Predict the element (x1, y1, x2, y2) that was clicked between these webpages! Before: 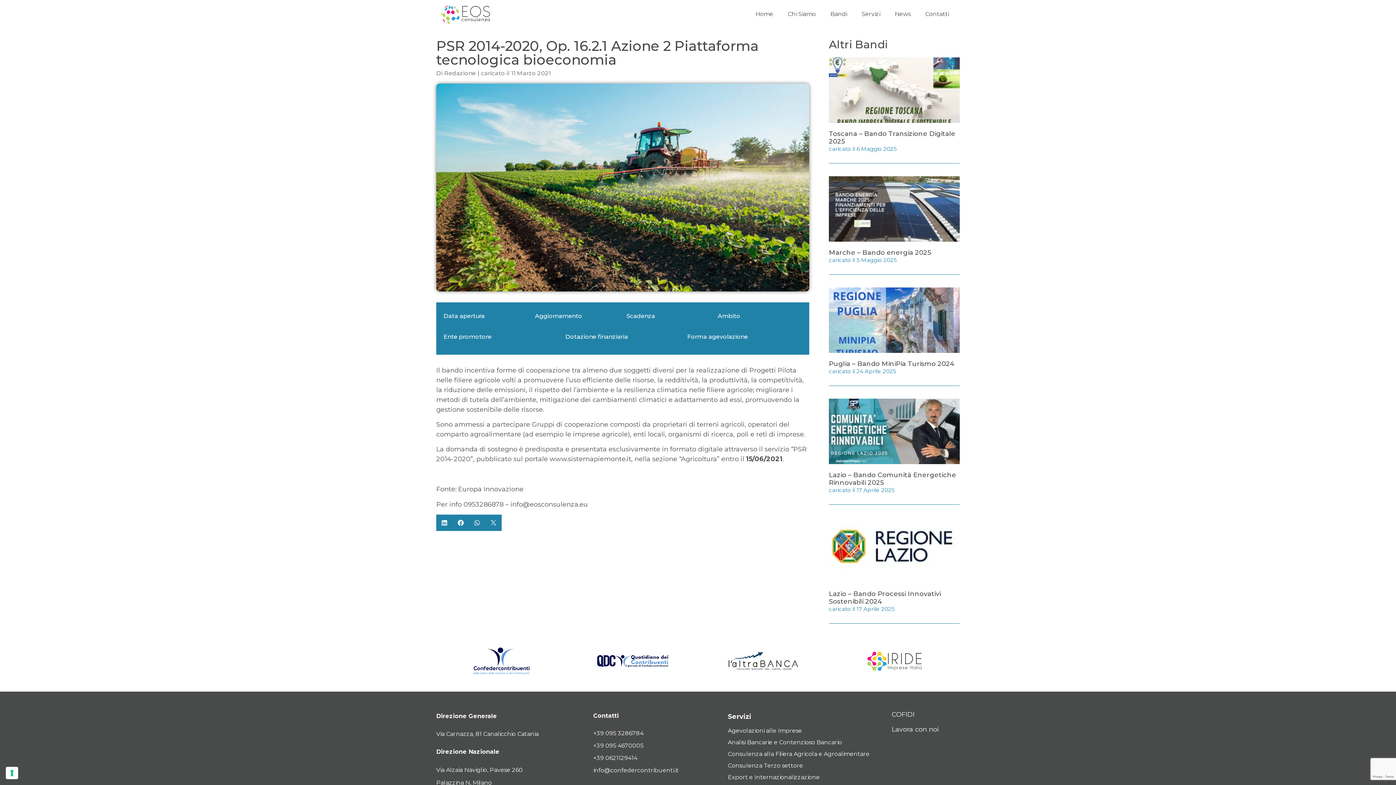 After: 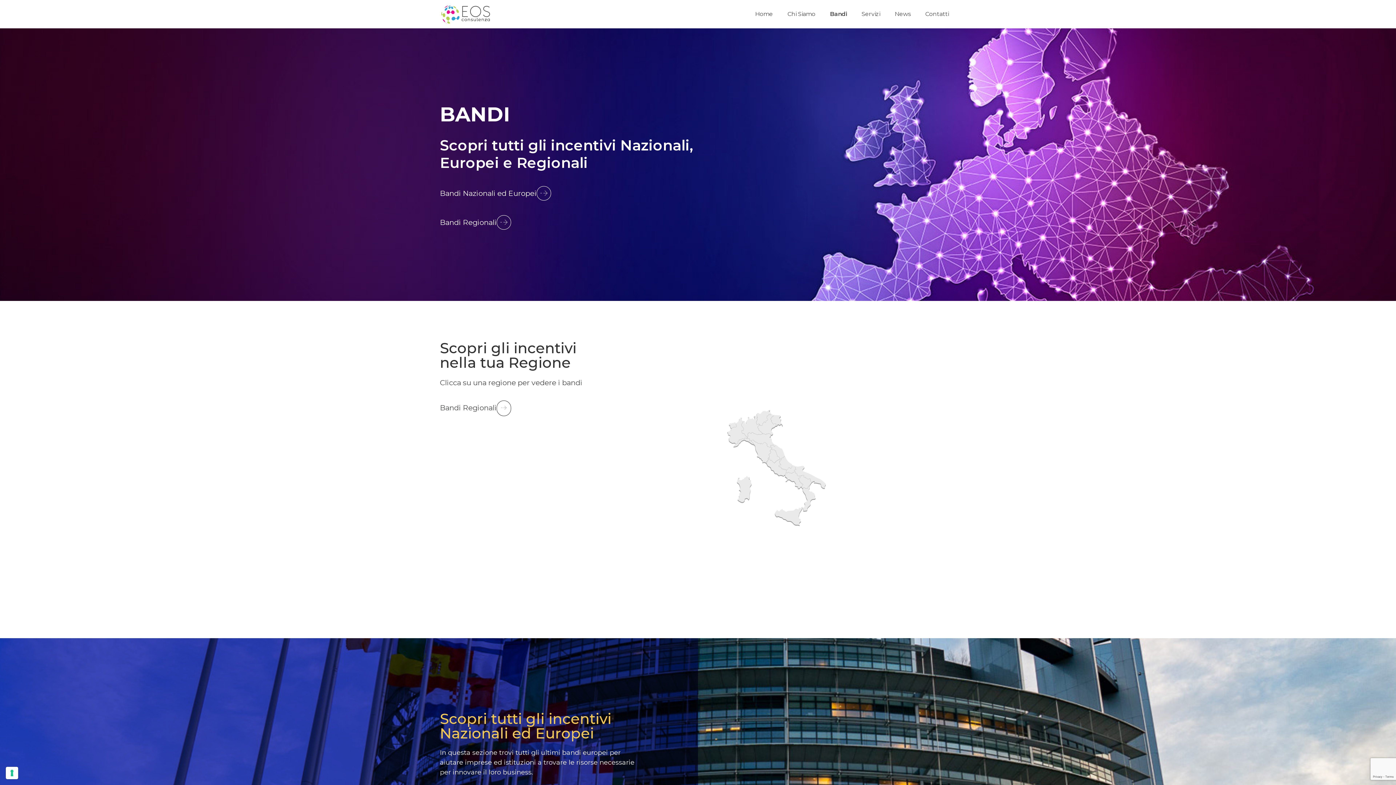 Action: label: Bandi bbox: (823, 5, 854, 22)